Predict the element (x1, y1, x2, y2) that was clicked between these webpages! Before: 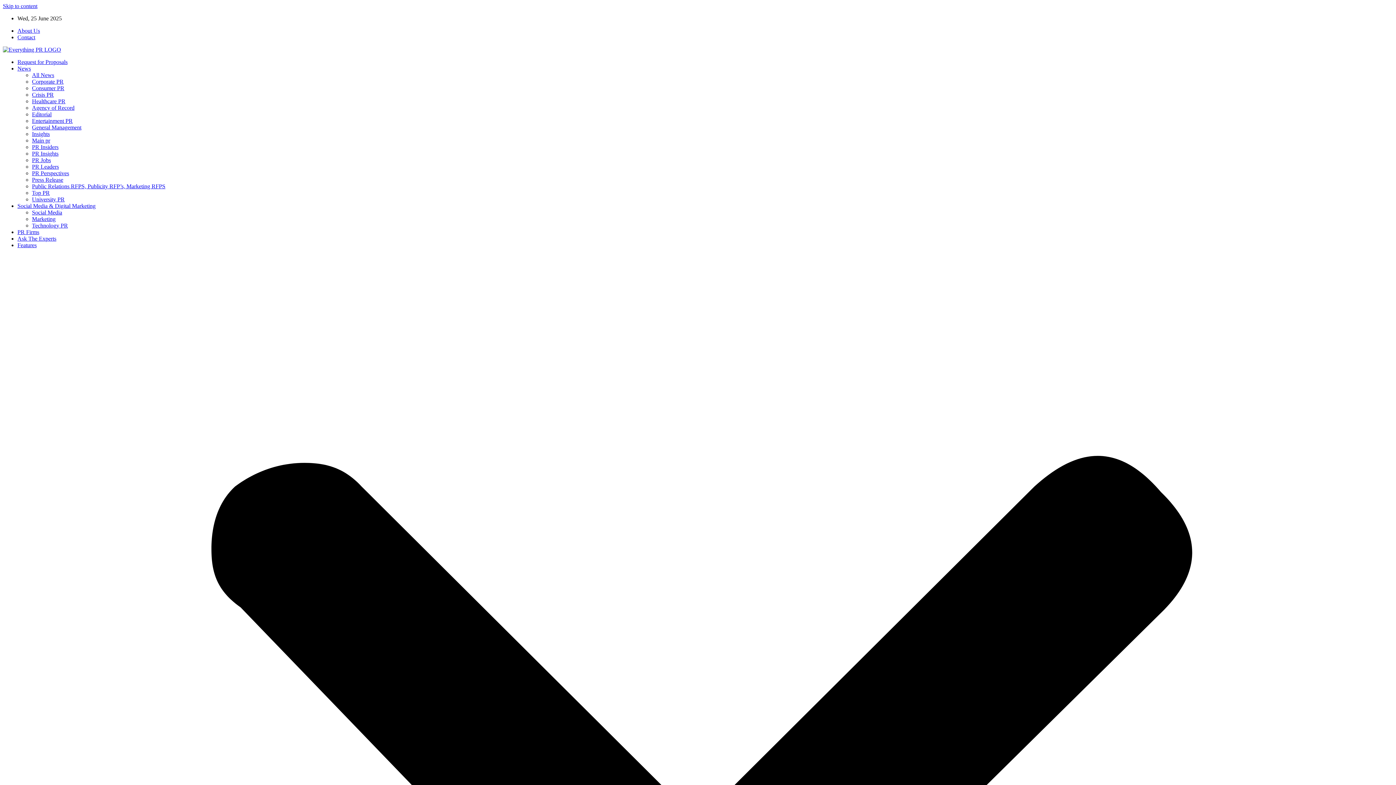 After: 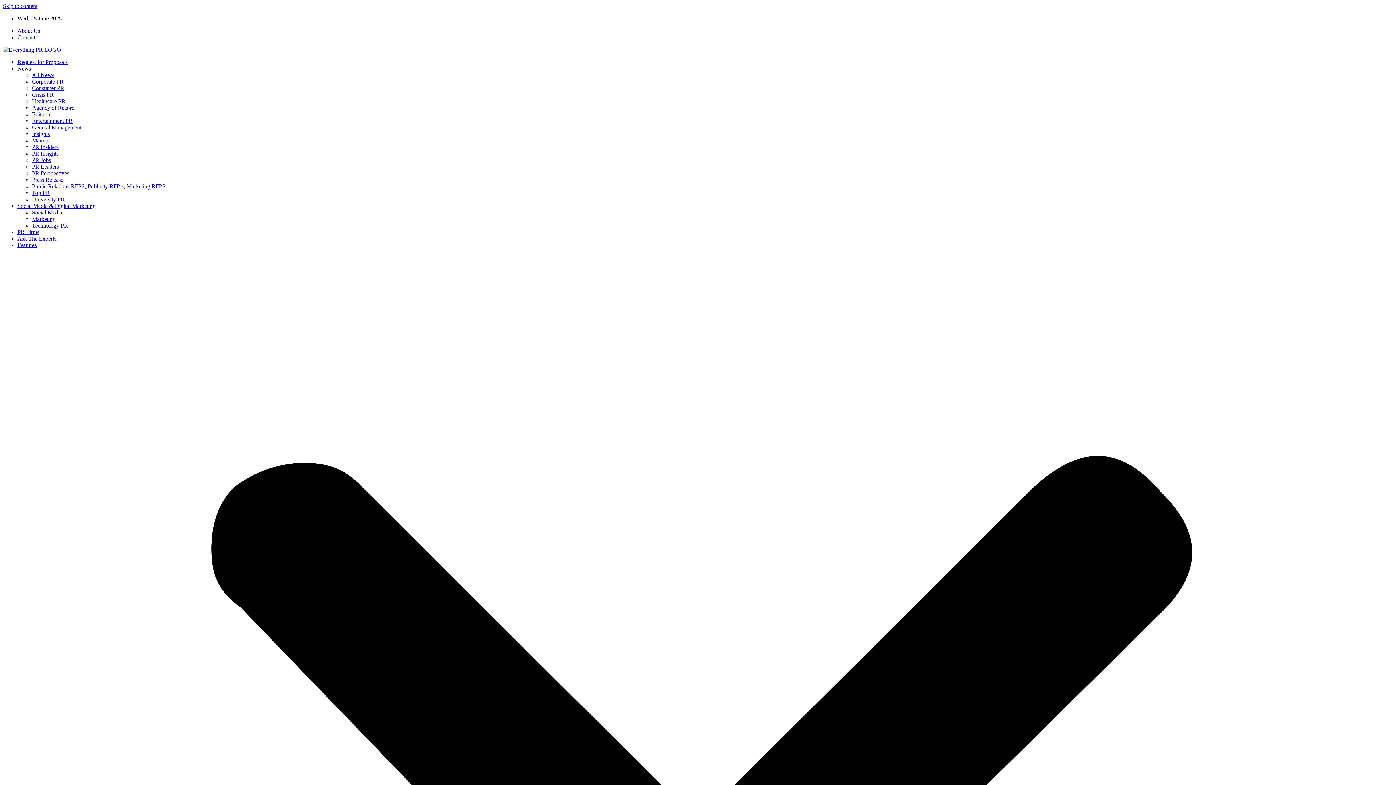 Action: label: News bbox: (17, 65, 30, 71)